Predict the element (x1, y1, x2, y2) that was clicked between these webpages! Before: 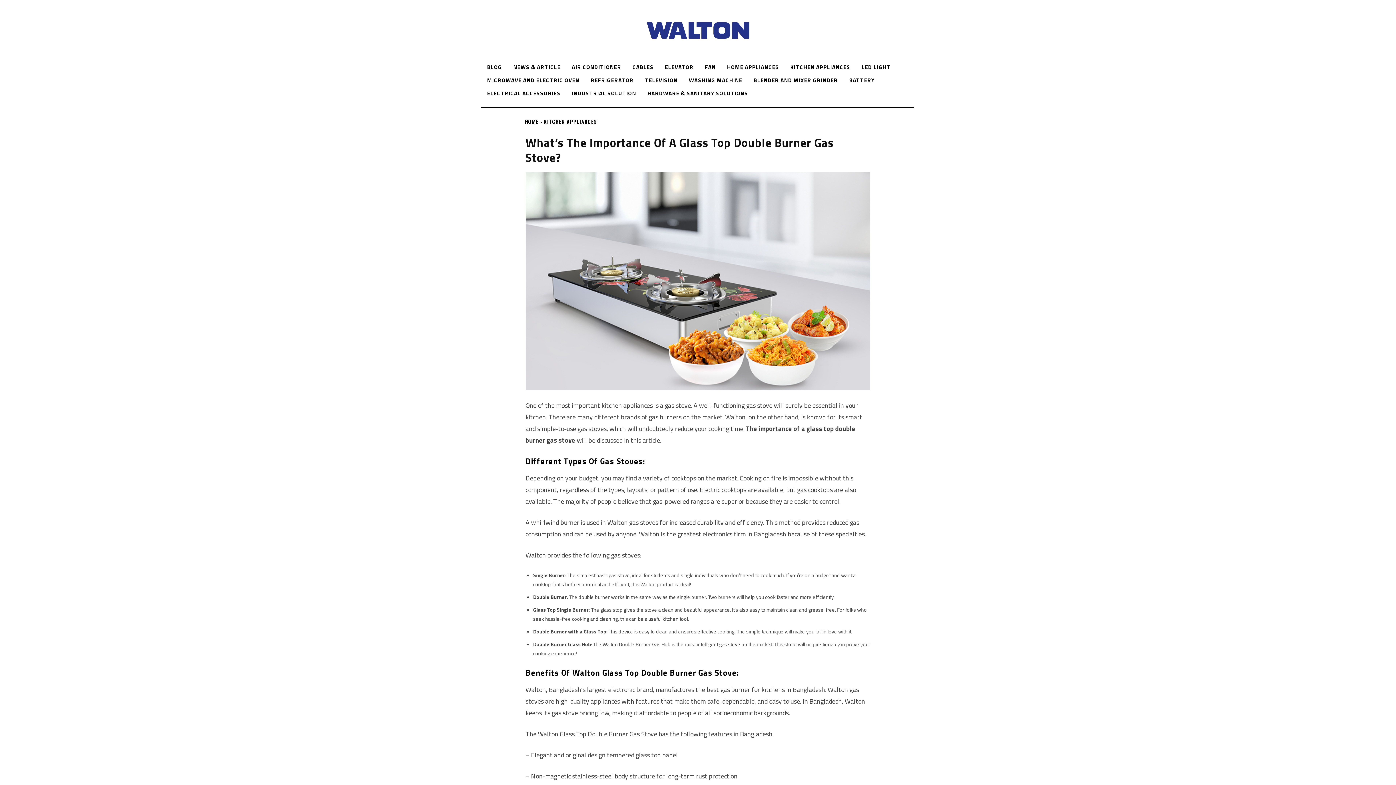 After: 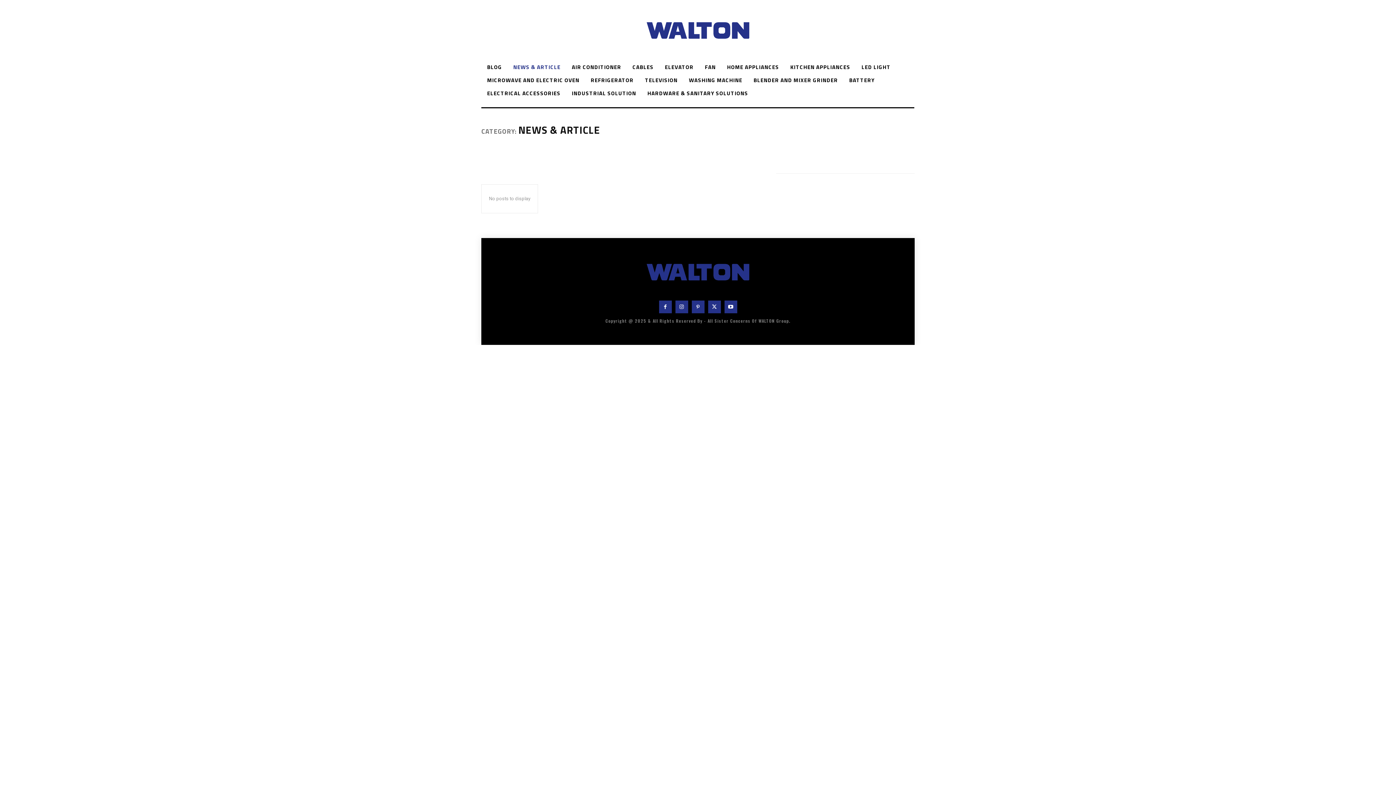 Action: bbox: (507, 60, 564, 73) label: NEWS & ARTICLE